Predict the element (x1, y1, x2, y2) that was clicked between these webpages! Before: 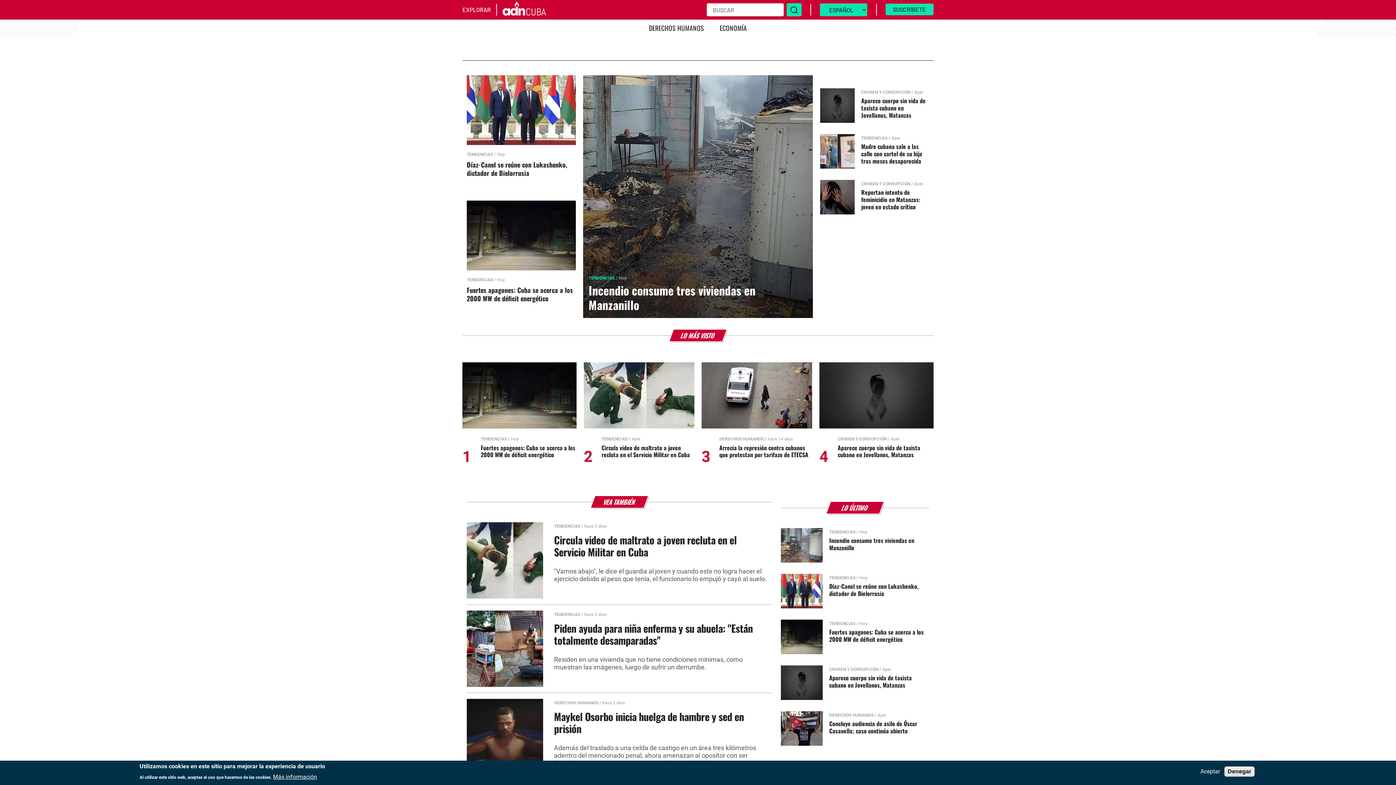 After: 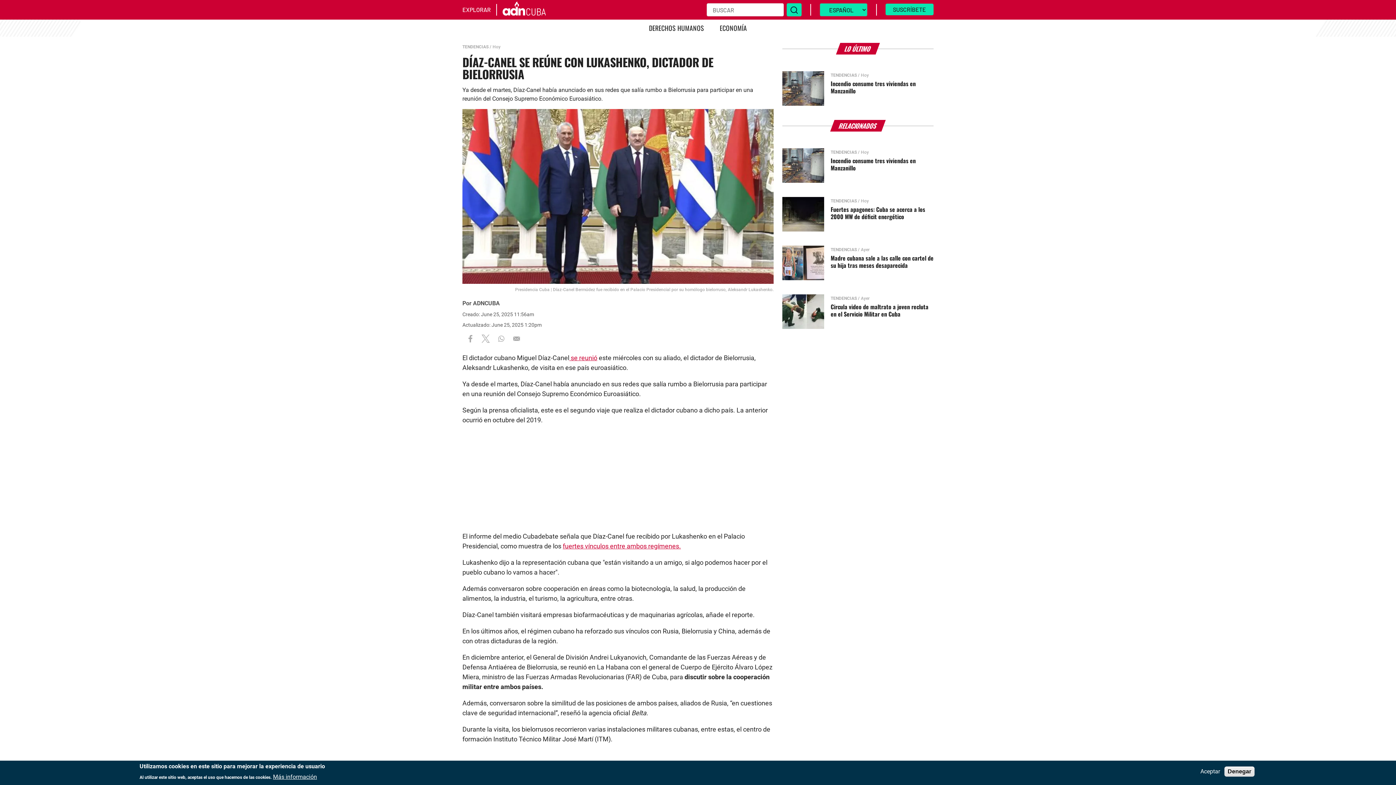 Action: bbox: (829, 582, 929, 597) label: Díaz-Canel se reúne con Lukashenko, dictador de Bielorrusia